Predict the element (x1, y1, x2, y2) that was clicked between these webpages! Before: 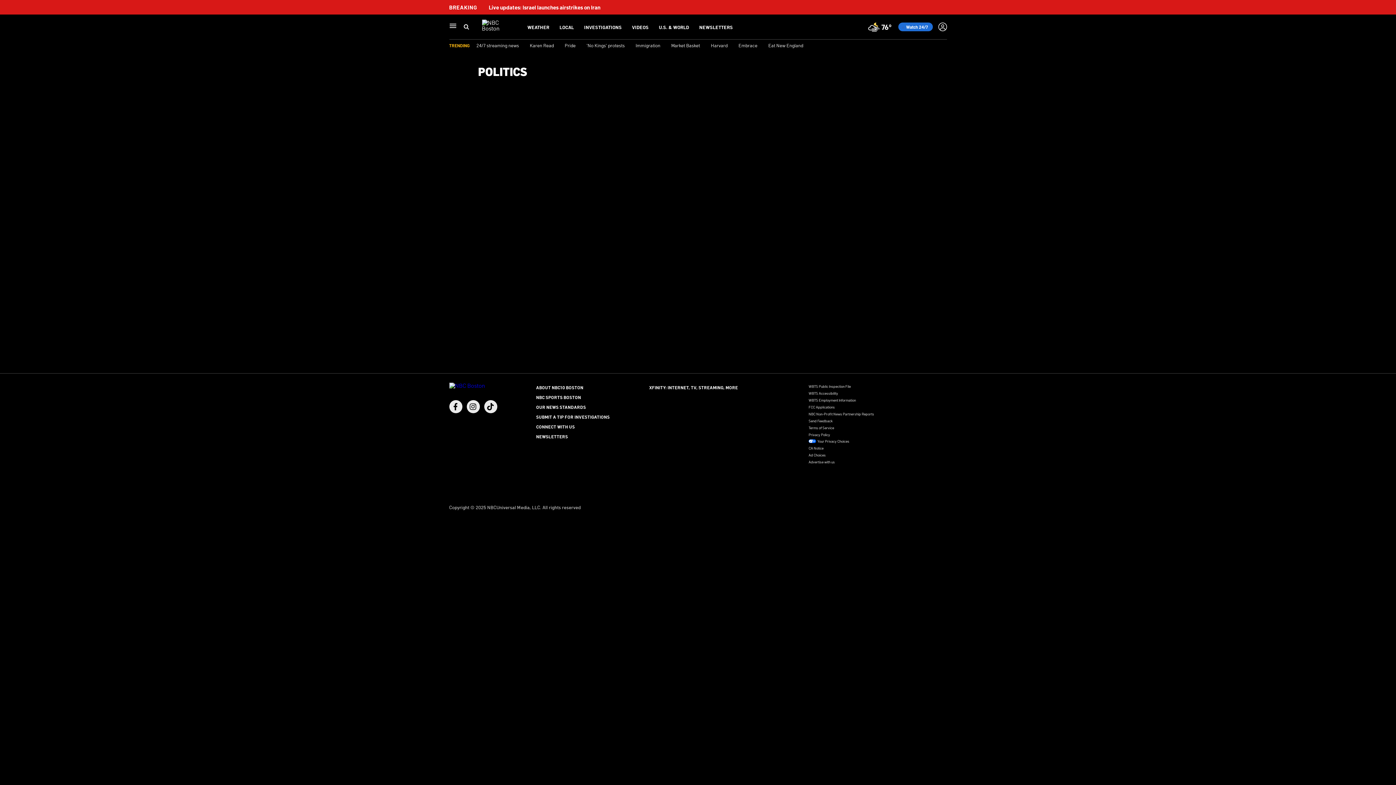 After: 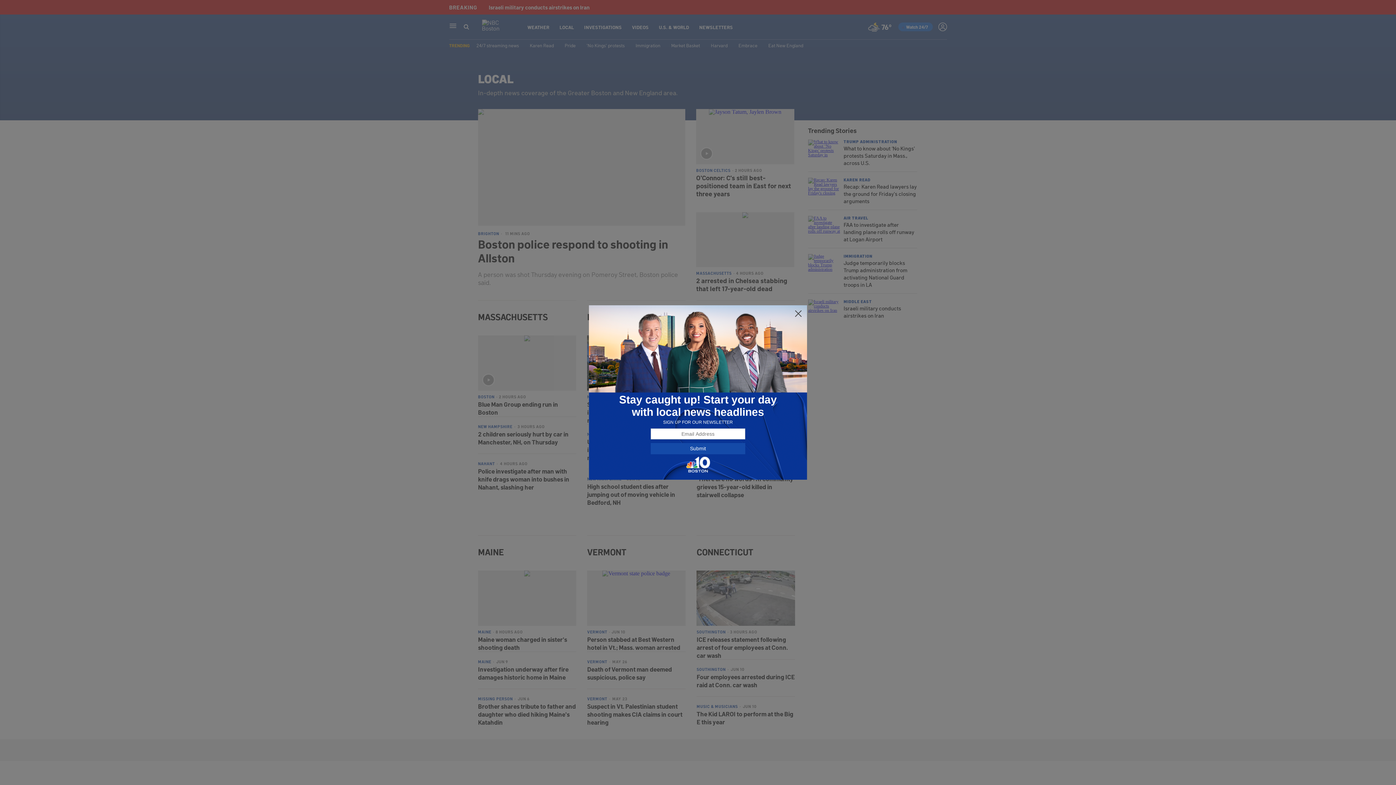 Action: bbox: (559, 24, 574, 30) label: LOCAL